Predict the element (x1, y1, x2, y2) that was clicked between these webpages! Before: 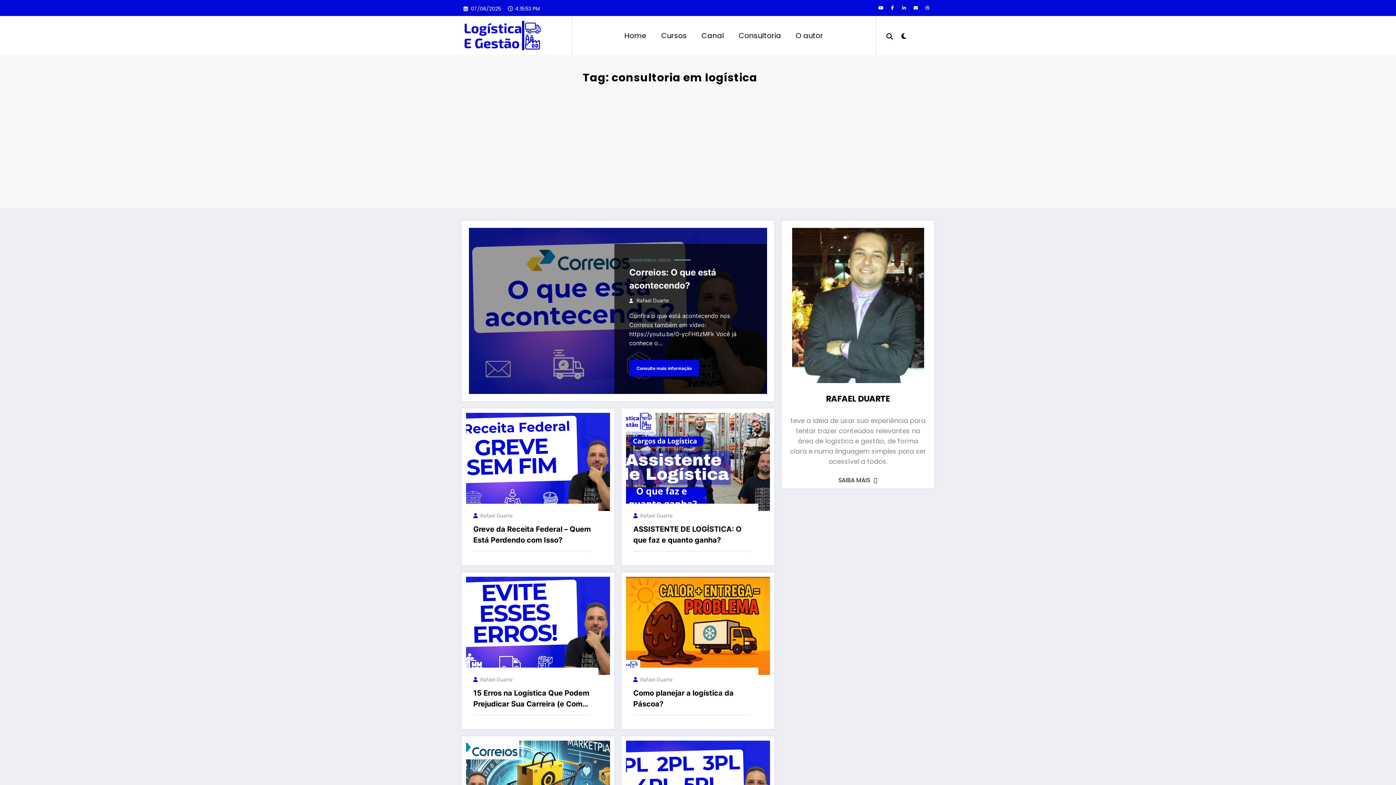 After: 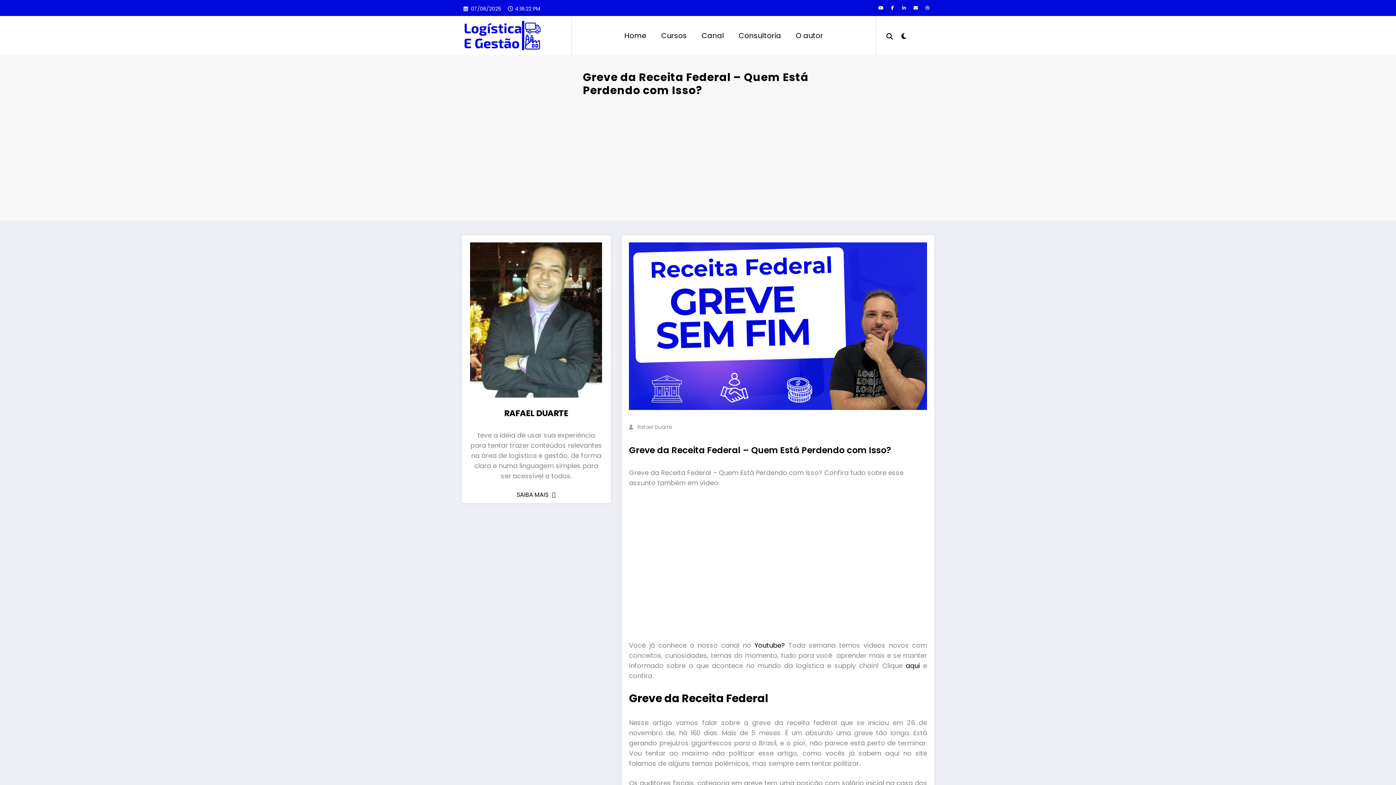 Action: bbox: (466, 457, 610, 466)